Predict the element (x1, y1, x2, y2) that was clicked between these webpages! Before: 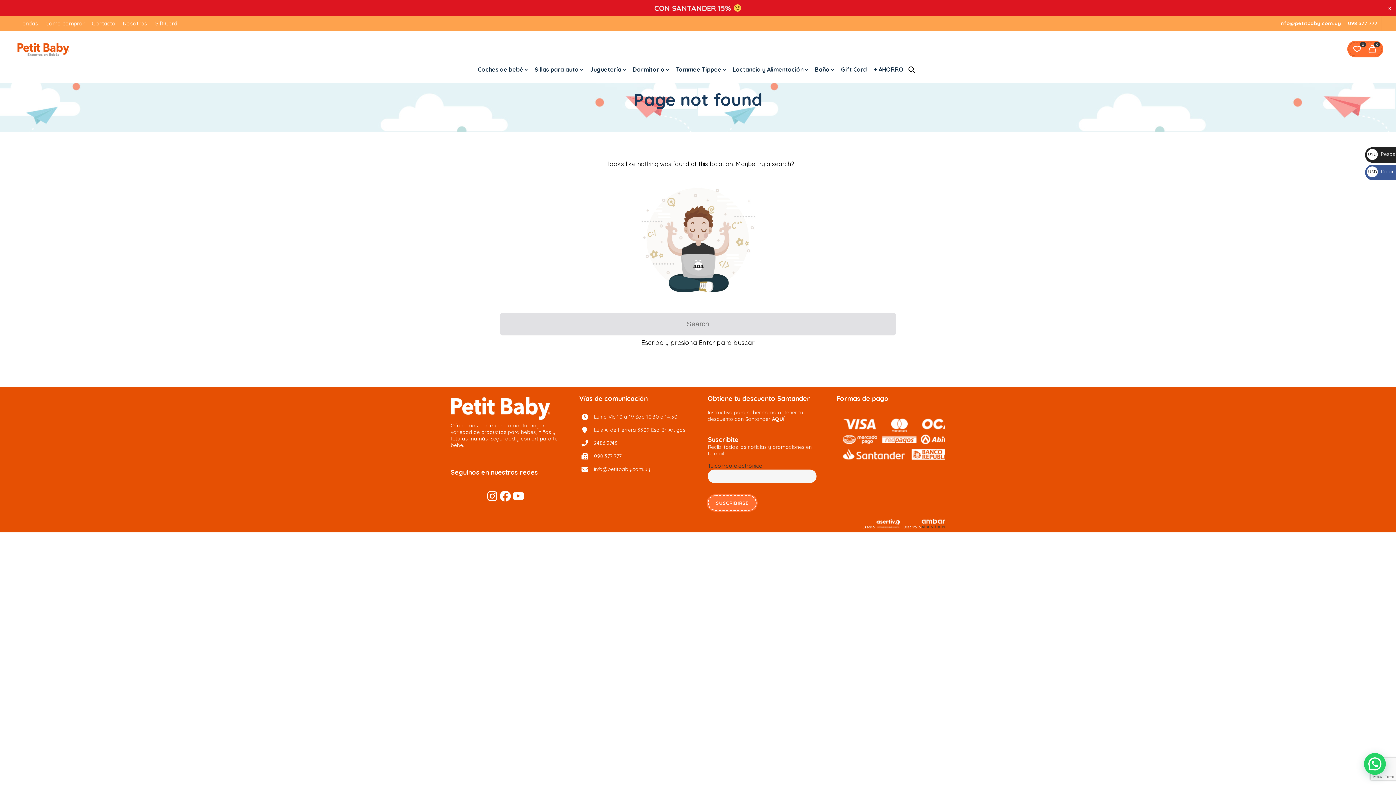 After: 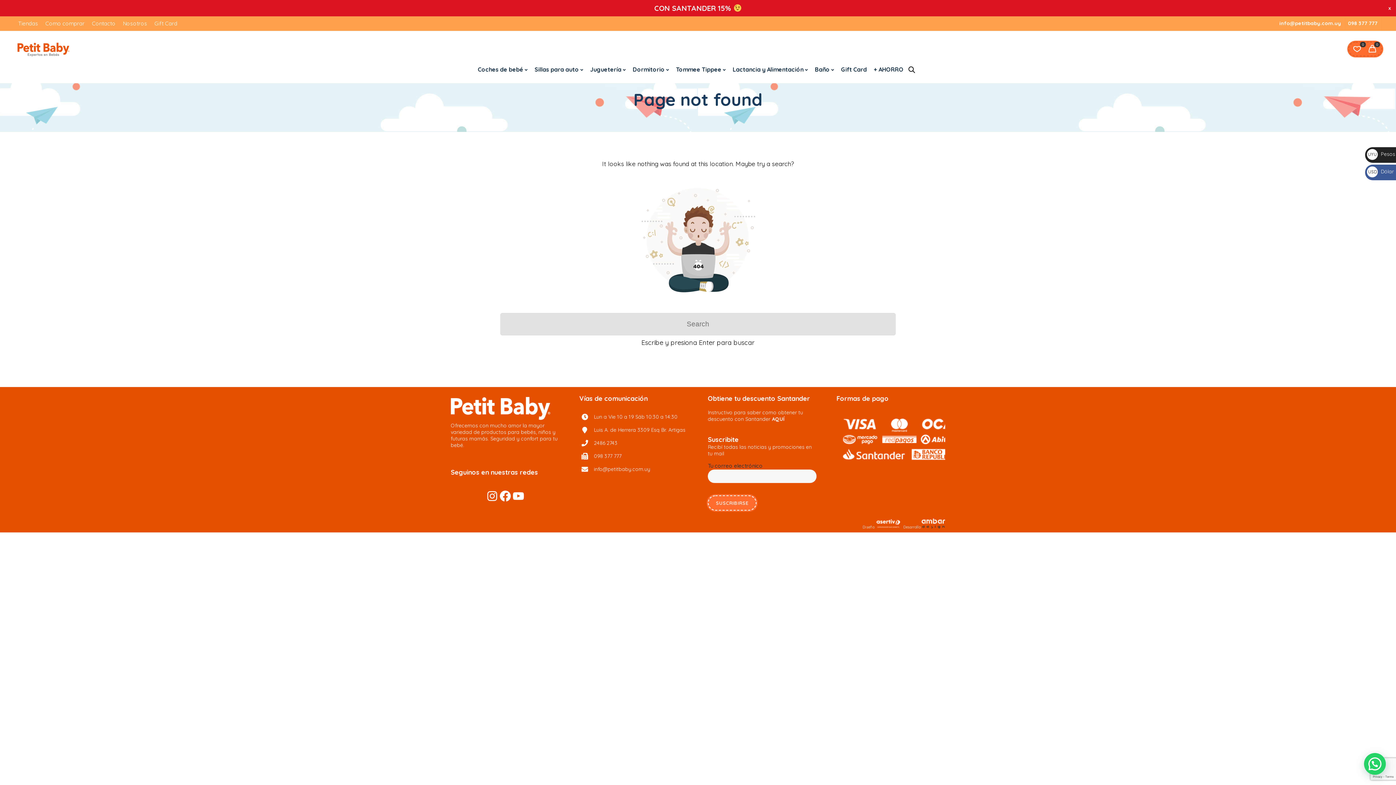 Action: label: info@petitbaby.com.uy bbox: (1279, 20, 1341, 26)